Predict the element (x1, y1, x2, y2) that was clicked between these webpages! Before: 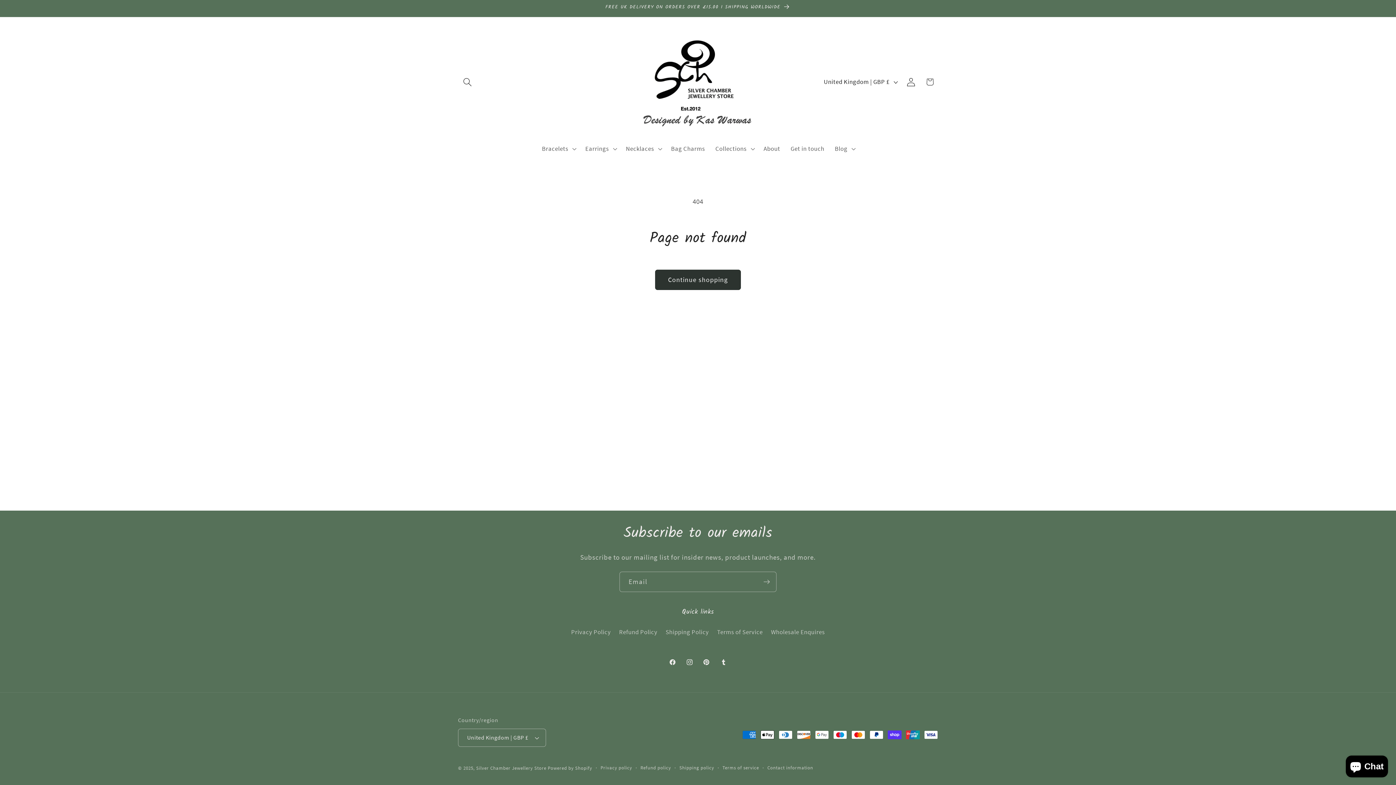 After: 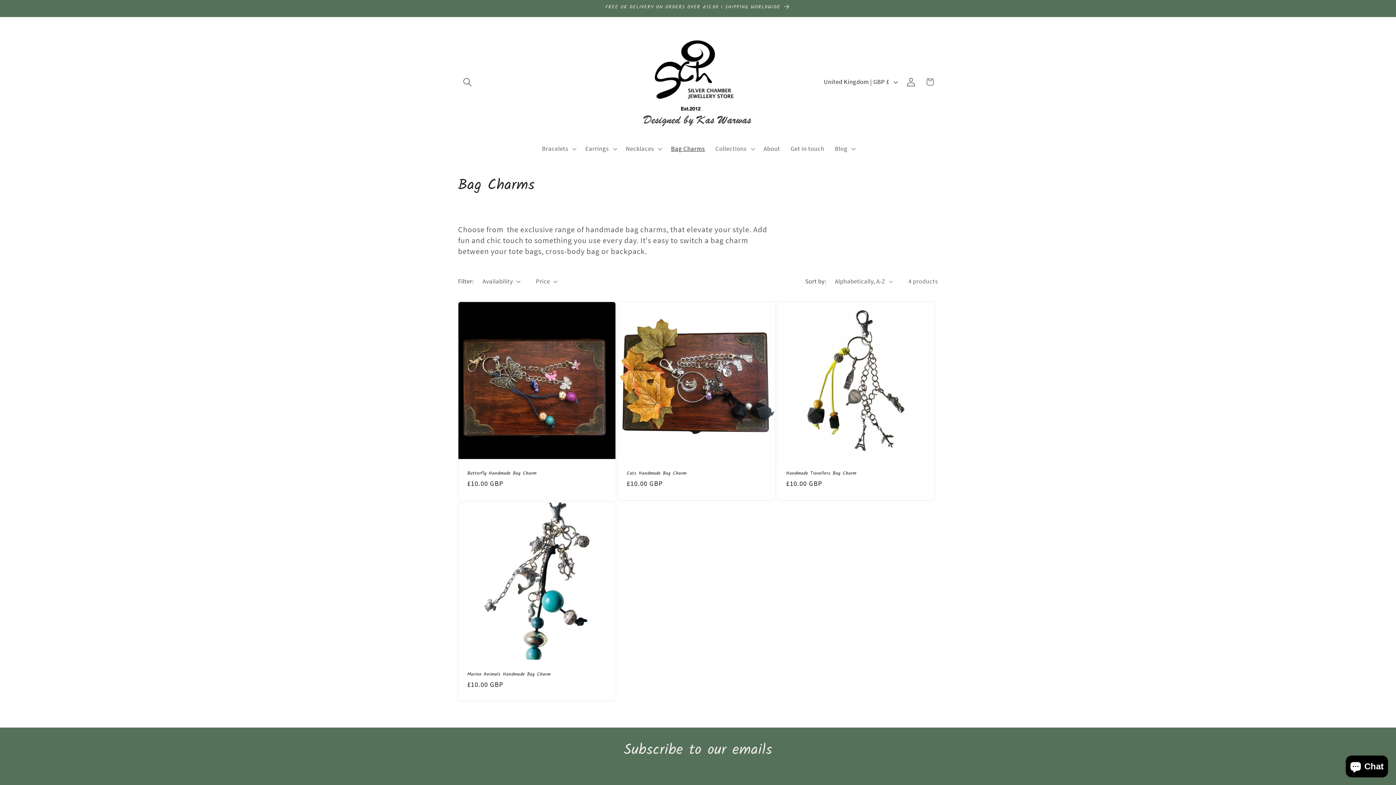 Action: label: Bag Charms bbox: (665, 139, 710, 157)